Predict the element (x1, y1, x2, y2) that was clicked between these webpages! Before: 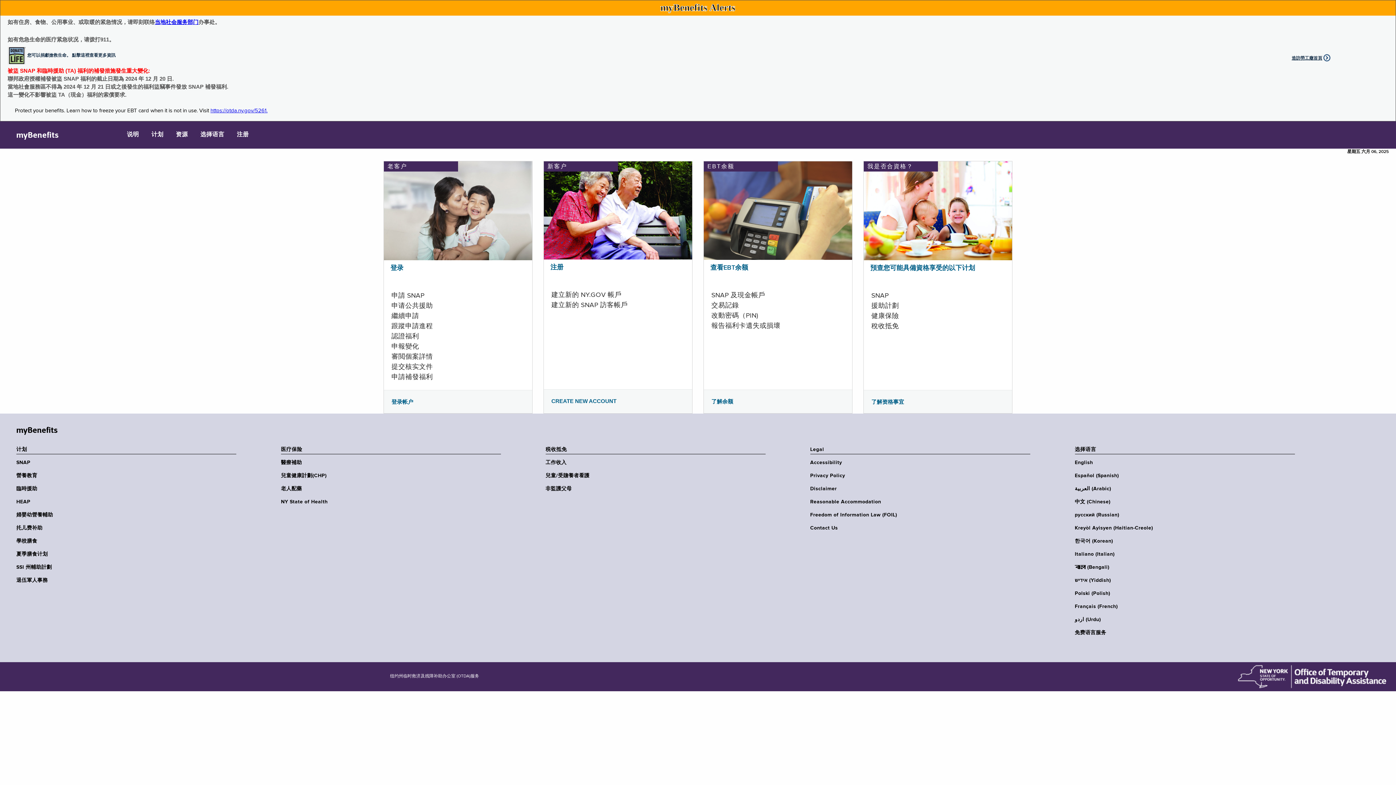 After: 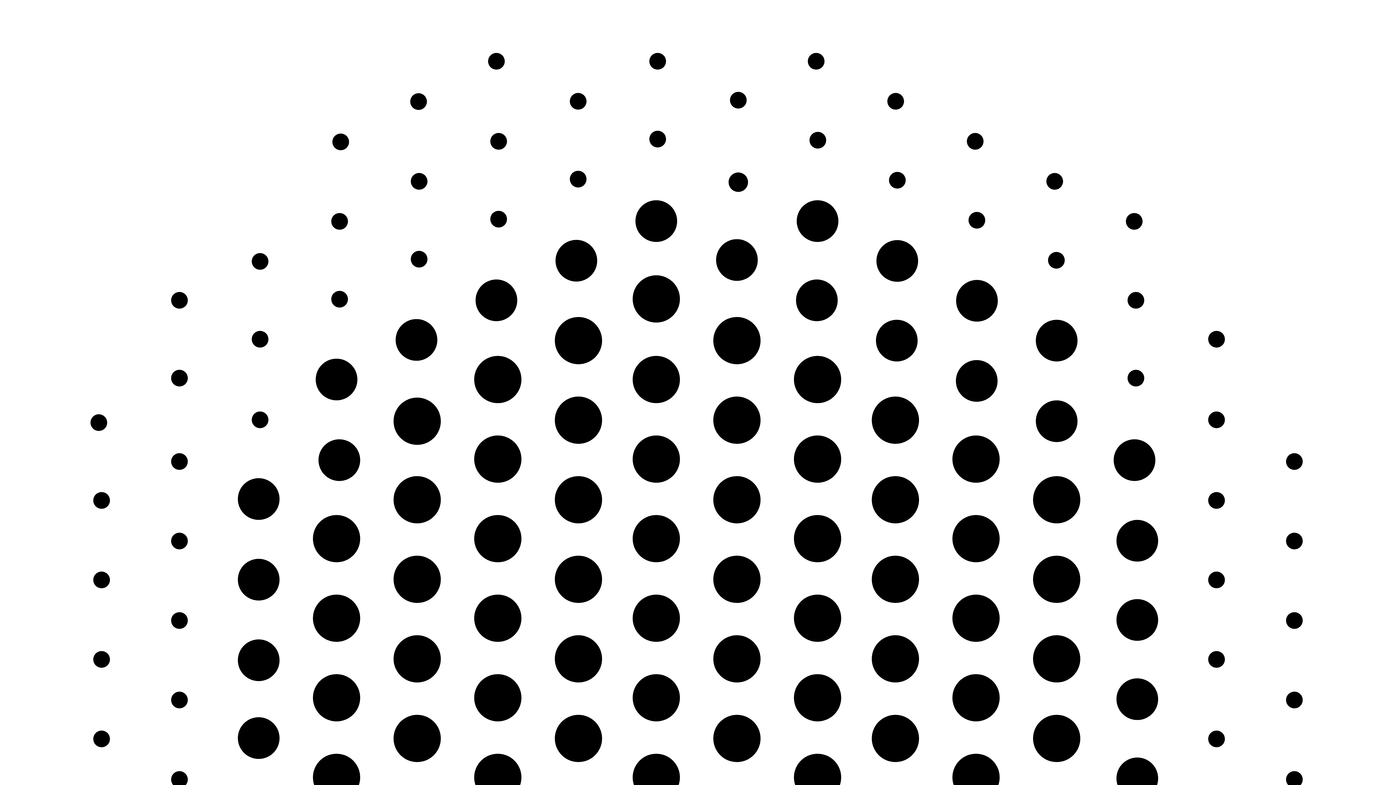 Action: bbox: (391, 398, 413, 405) label: 登录帐户